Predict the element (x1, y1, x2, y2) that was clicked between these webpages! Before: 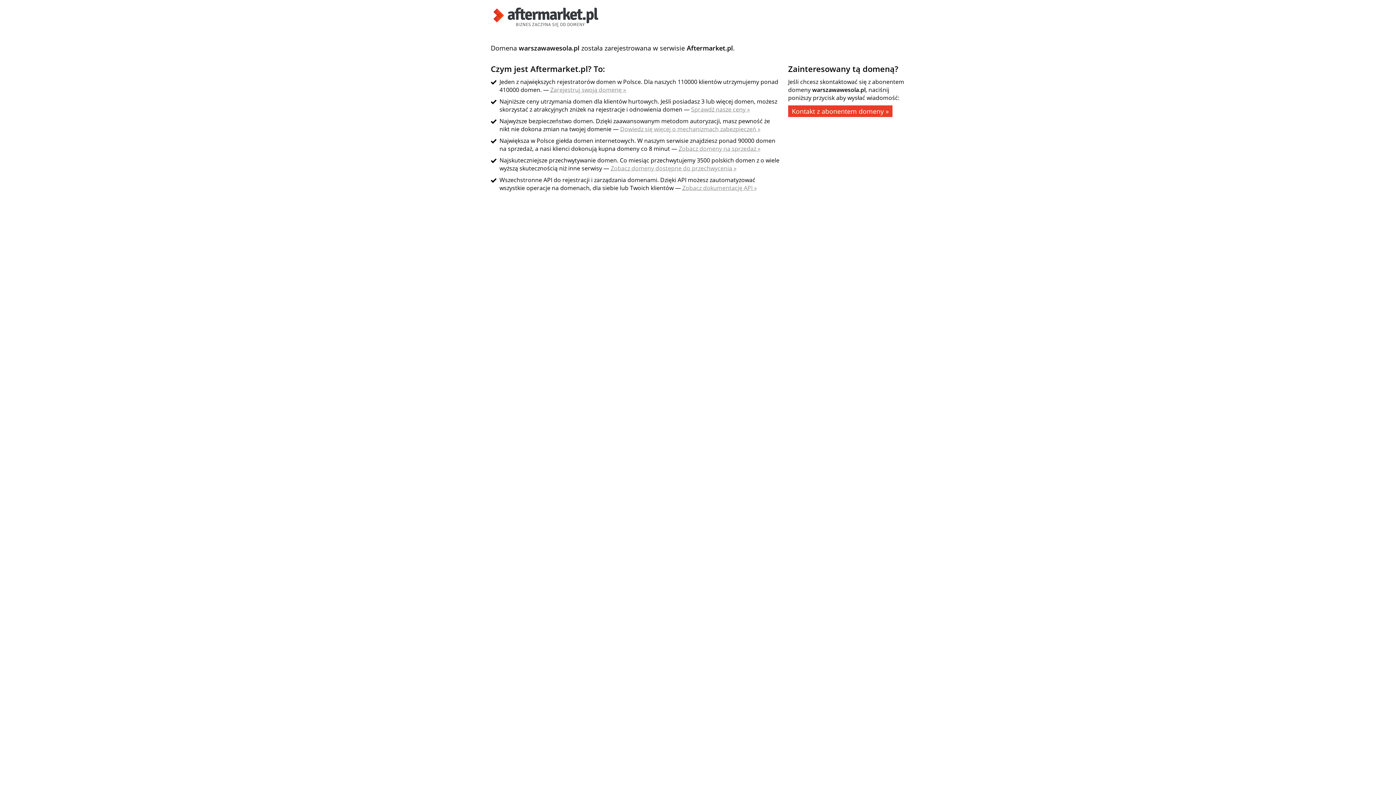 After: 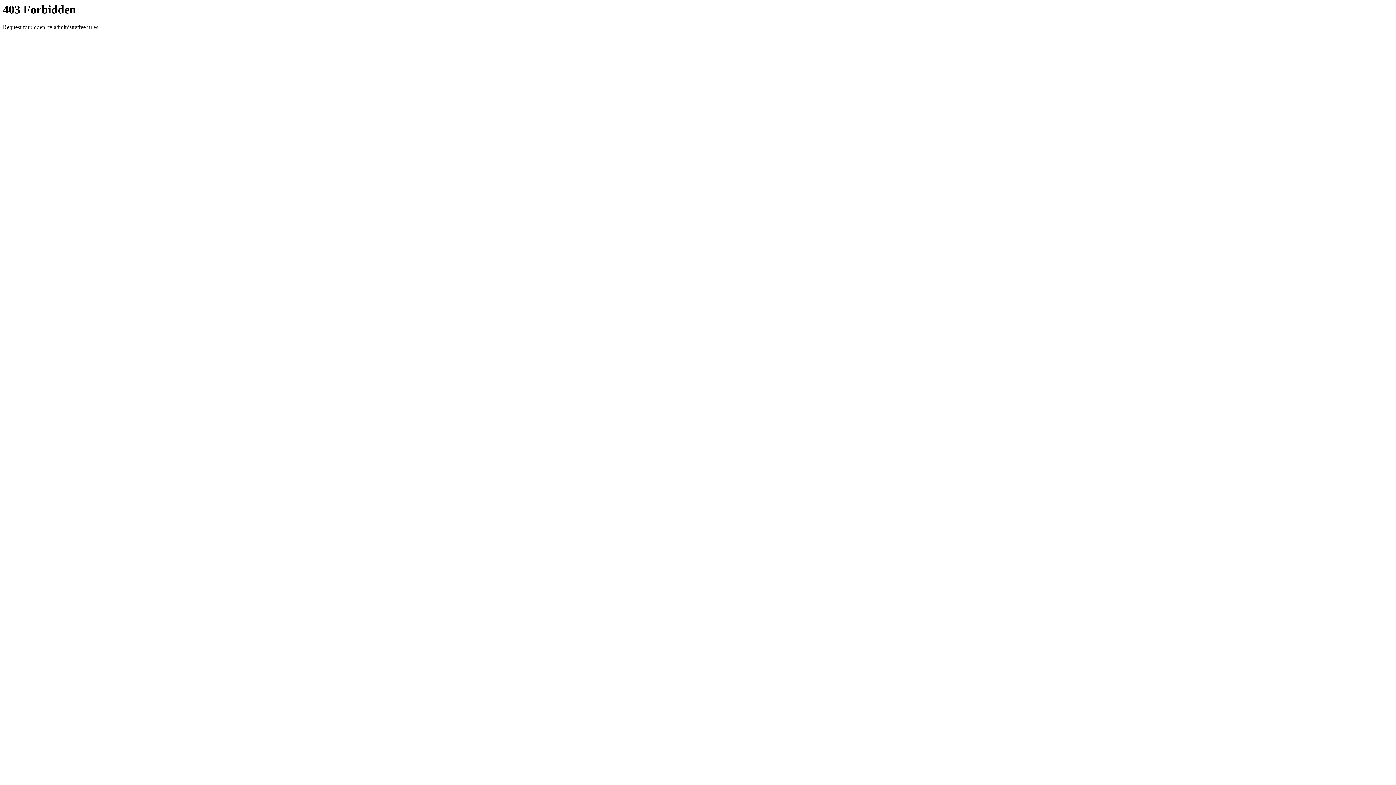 Action: bbox: (678, 144, 760, 152) label: Zobacz domeny na sprzedaż »